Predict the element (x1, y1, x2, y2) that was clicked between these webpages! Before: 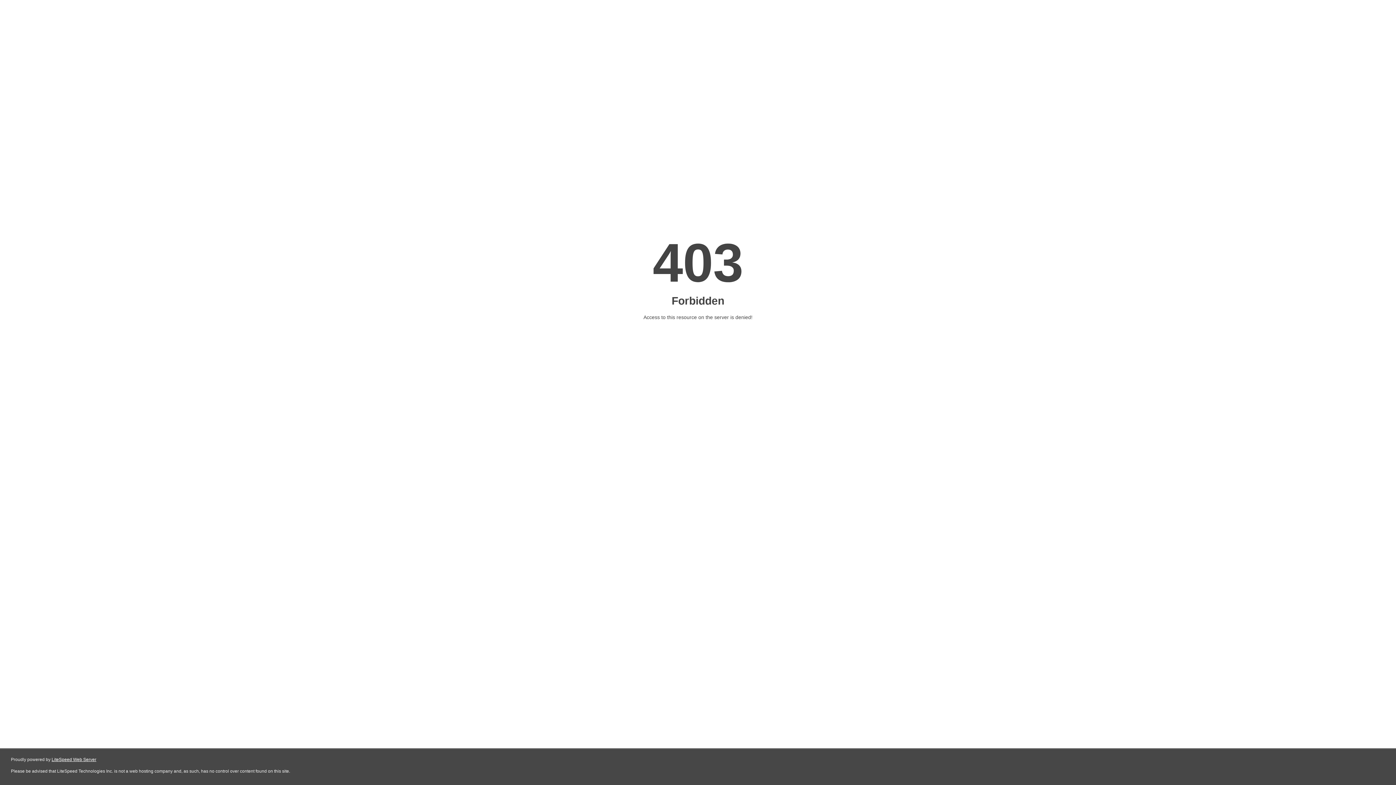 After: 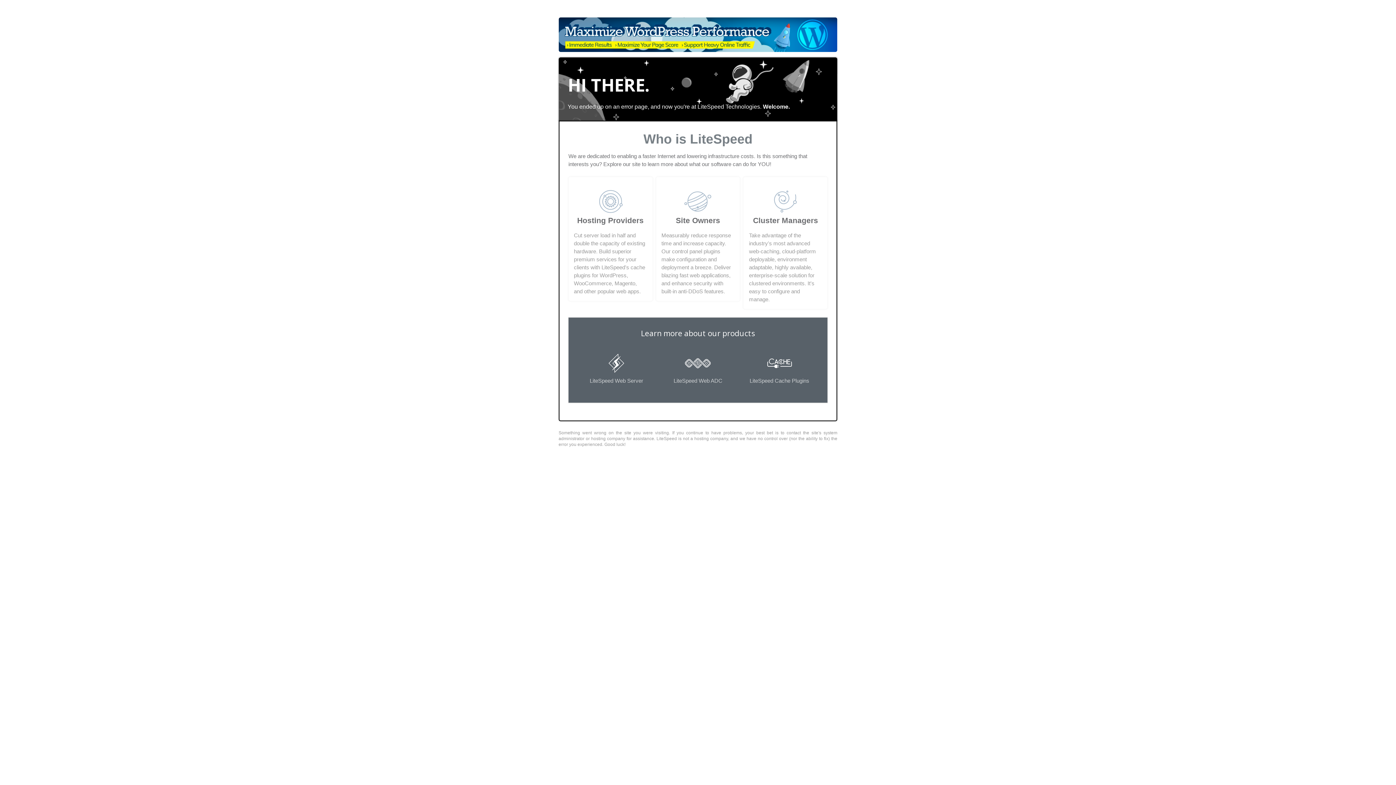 Action: label: LiteSpeed Web Server bbox: (51, 757, 96, 762)